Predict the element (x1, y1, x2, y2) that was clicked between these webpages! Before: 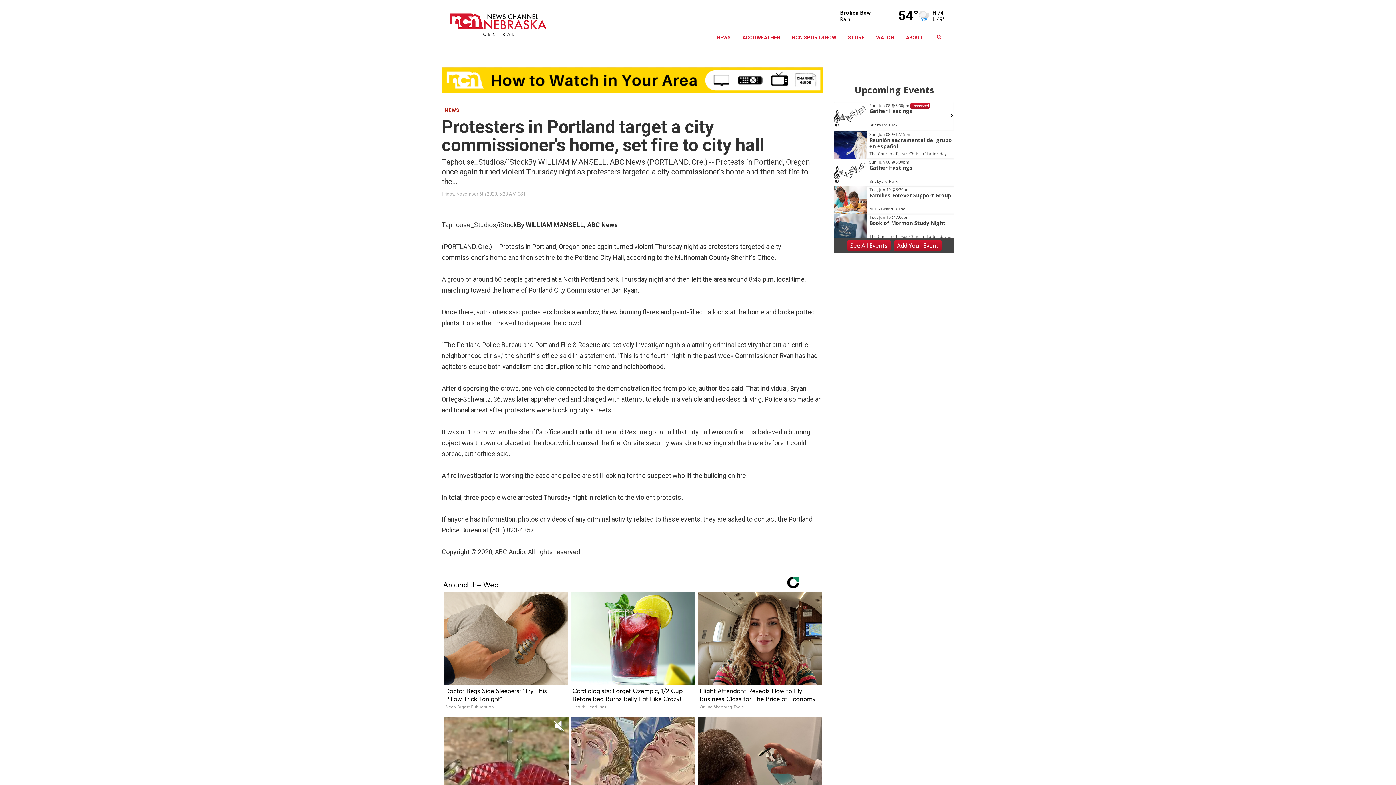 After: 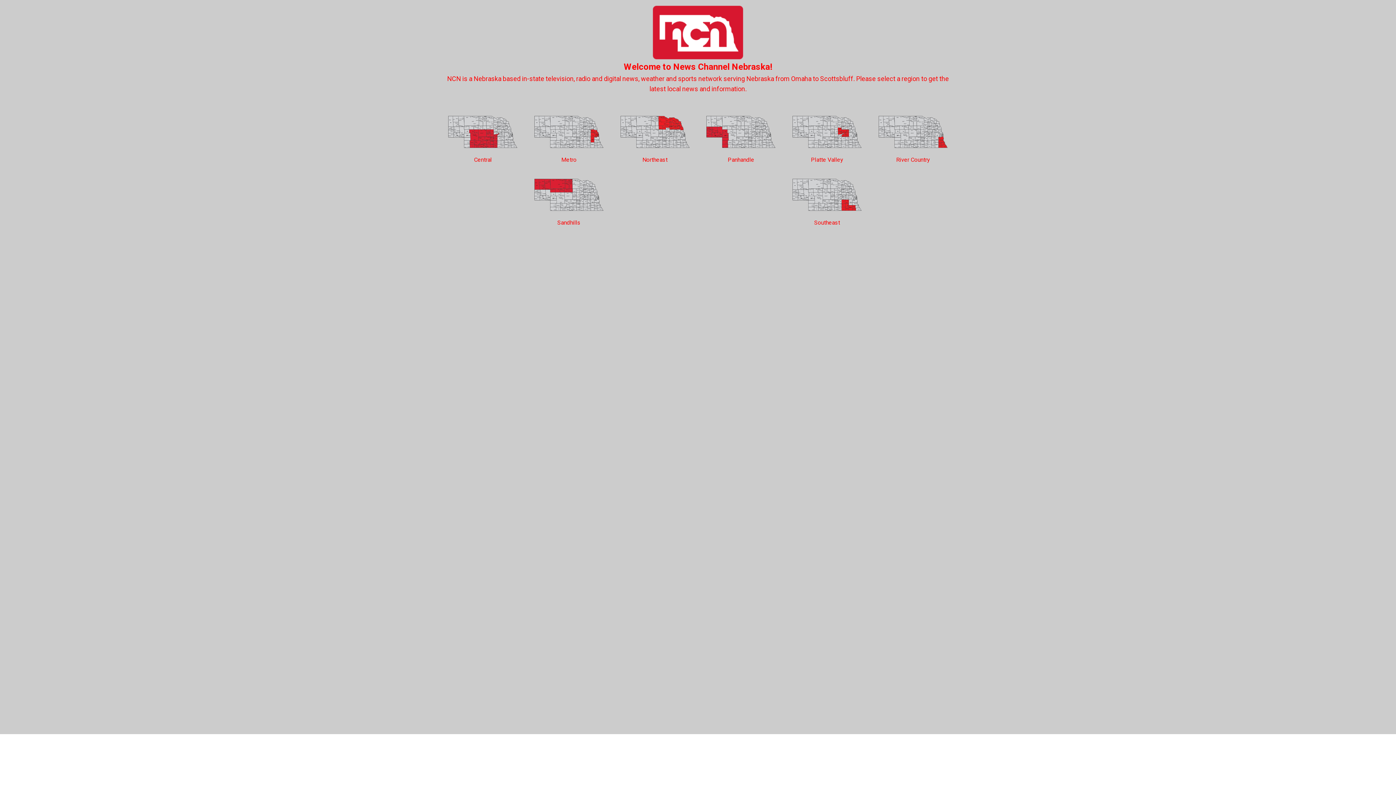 Action: bbox: (447, 5, 607, 36)